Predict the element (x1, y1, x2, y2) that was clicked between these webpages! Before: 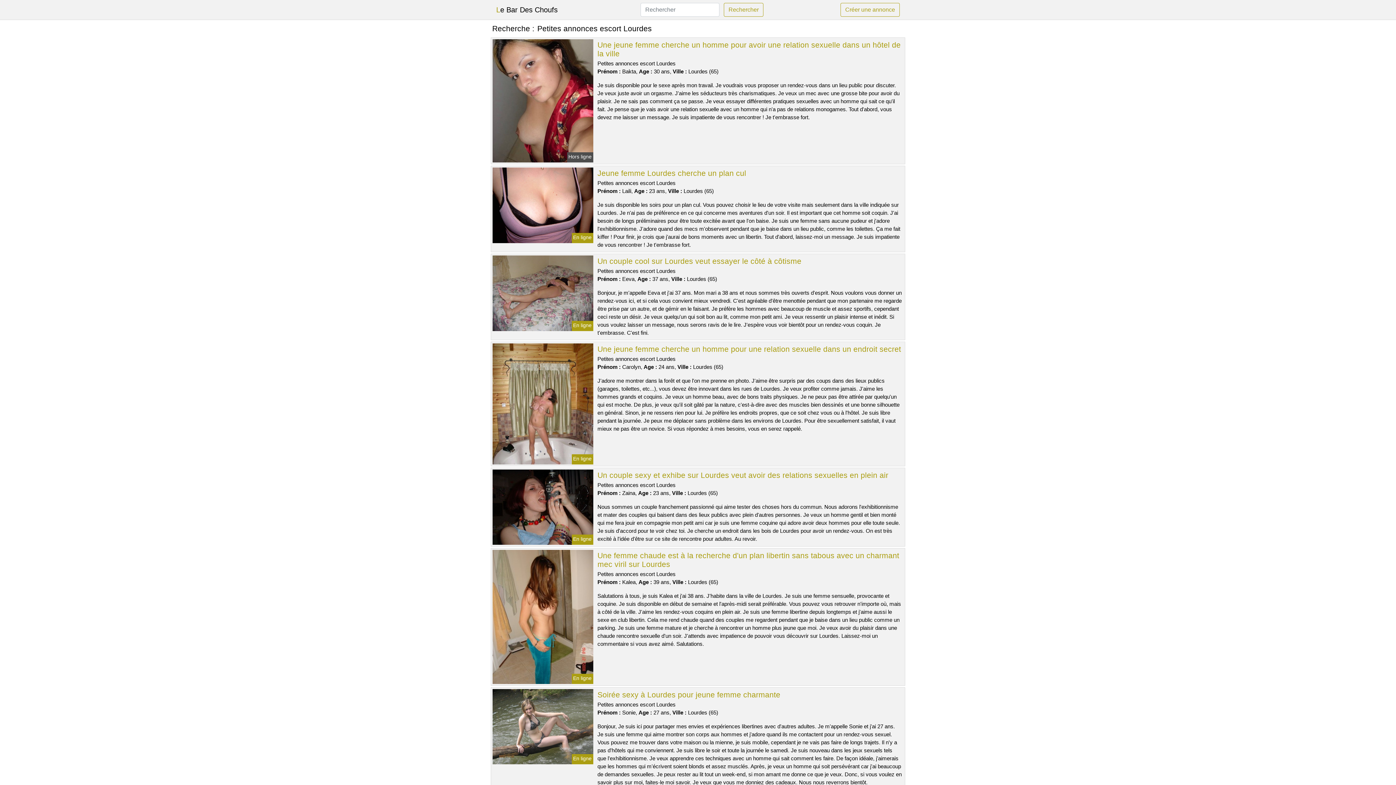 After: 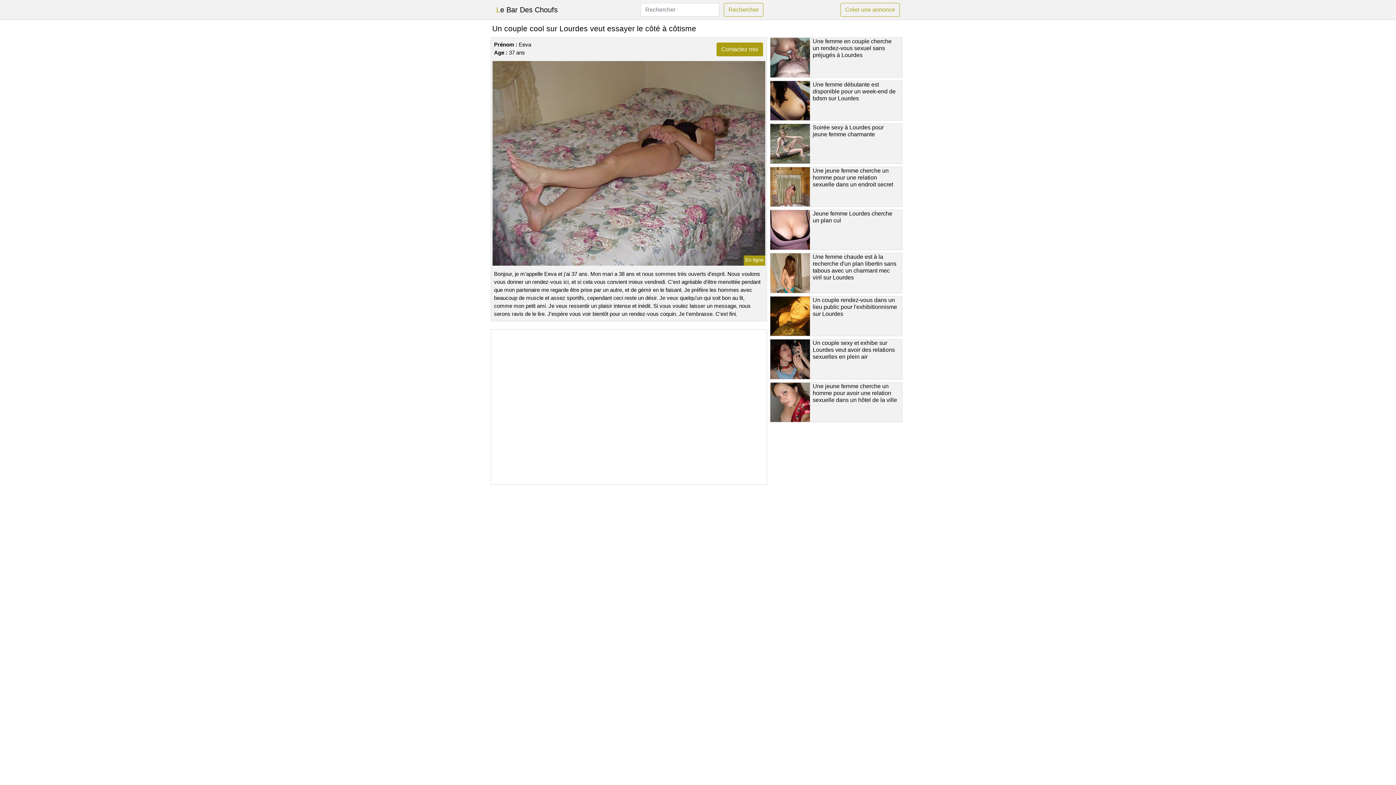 Action: bbox: (491, 289, 594, 296)